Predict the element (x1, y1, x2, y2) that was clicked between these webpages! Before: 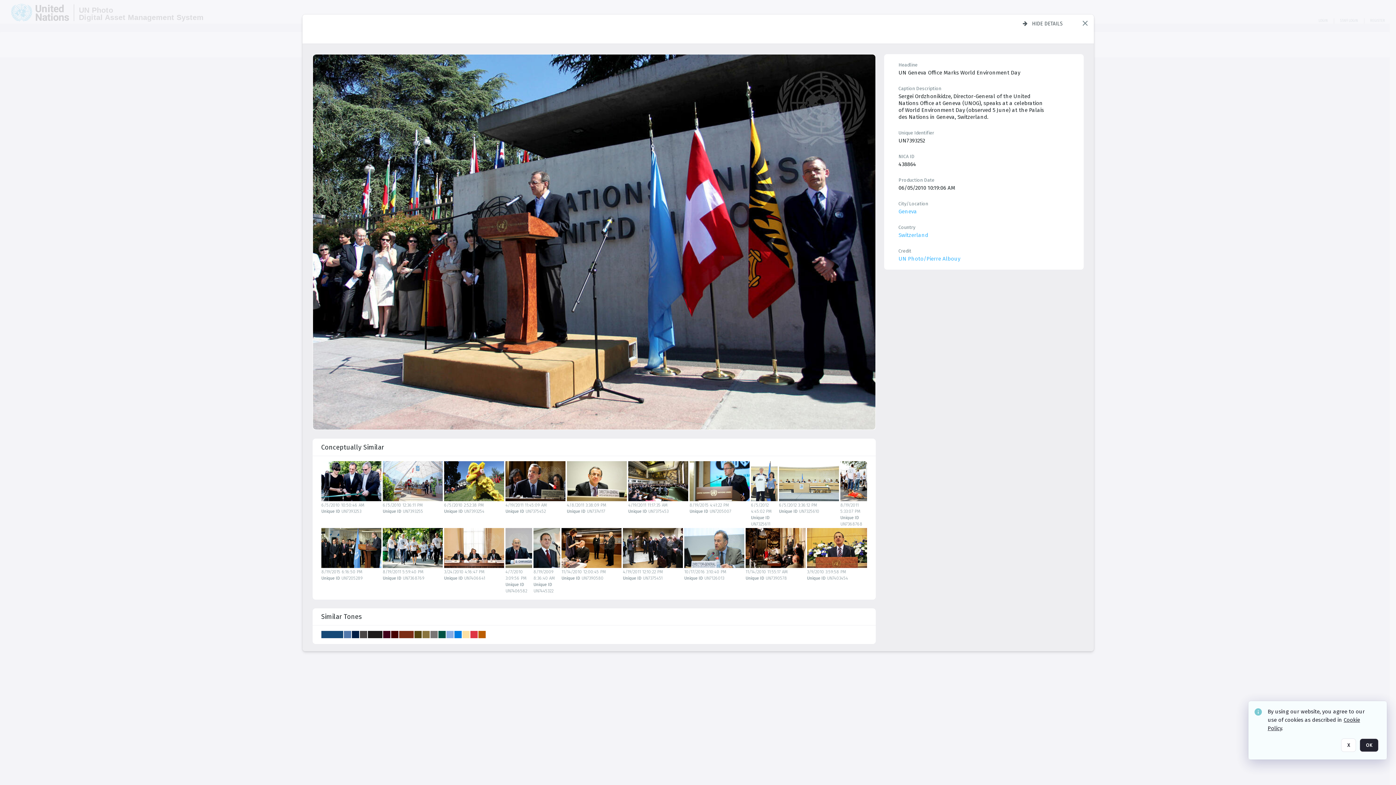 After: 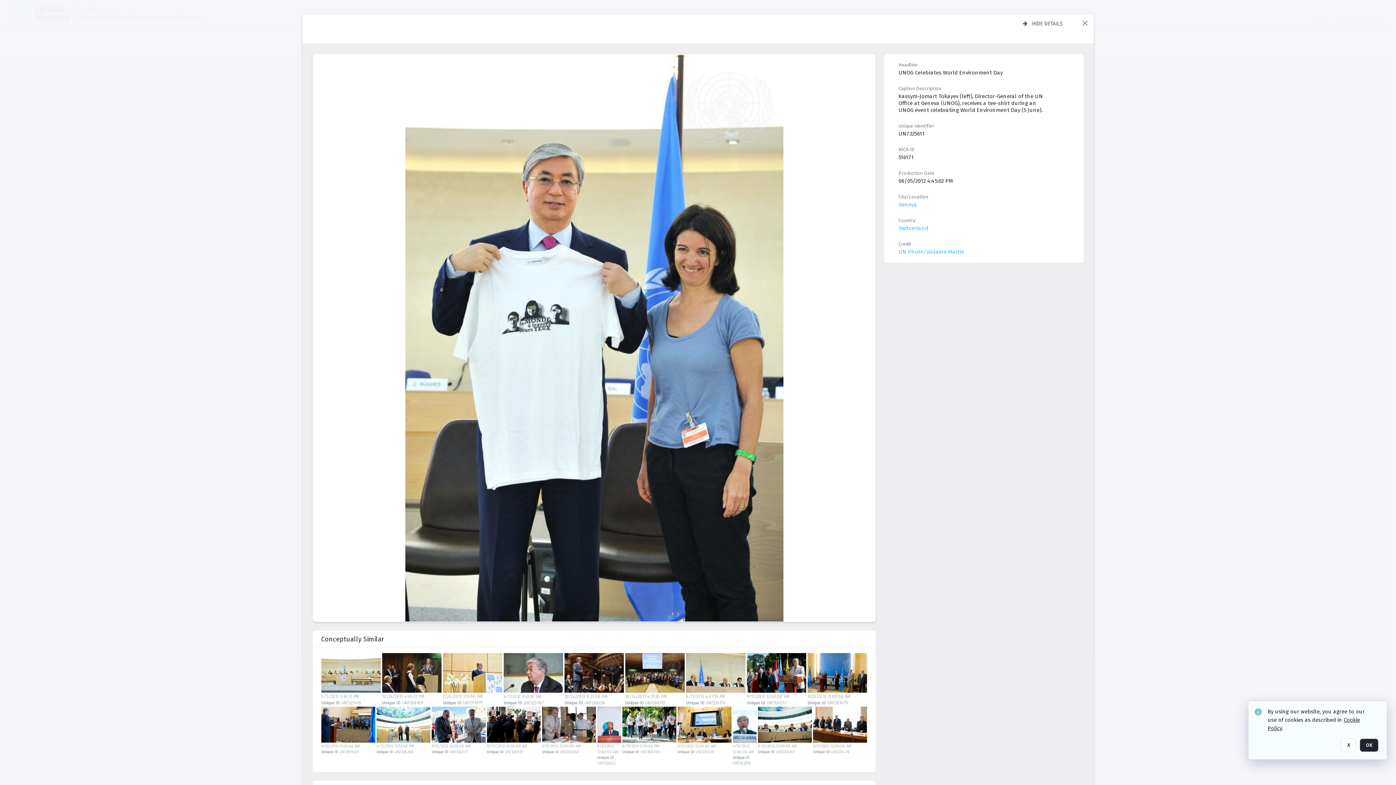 Action: bbox: (750, 461, 777, 501)